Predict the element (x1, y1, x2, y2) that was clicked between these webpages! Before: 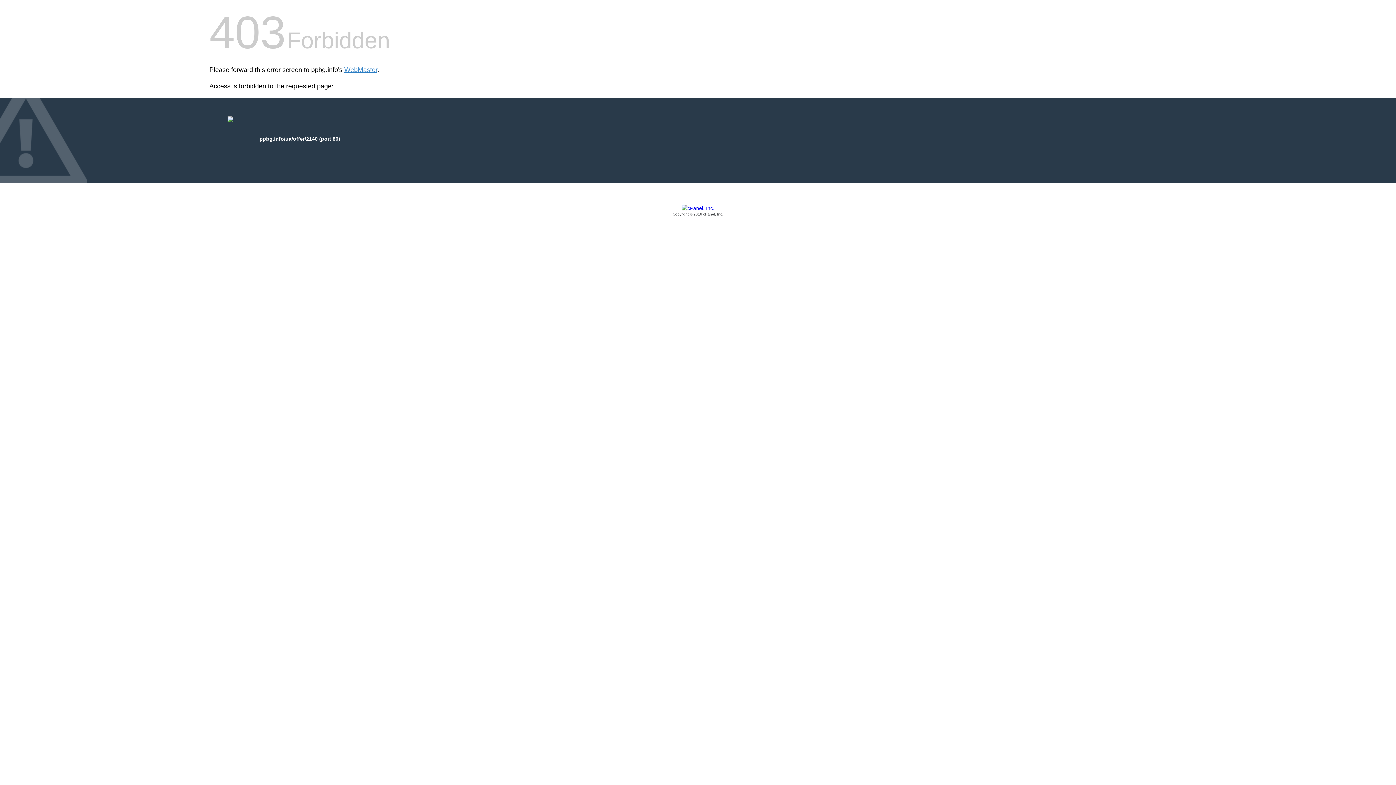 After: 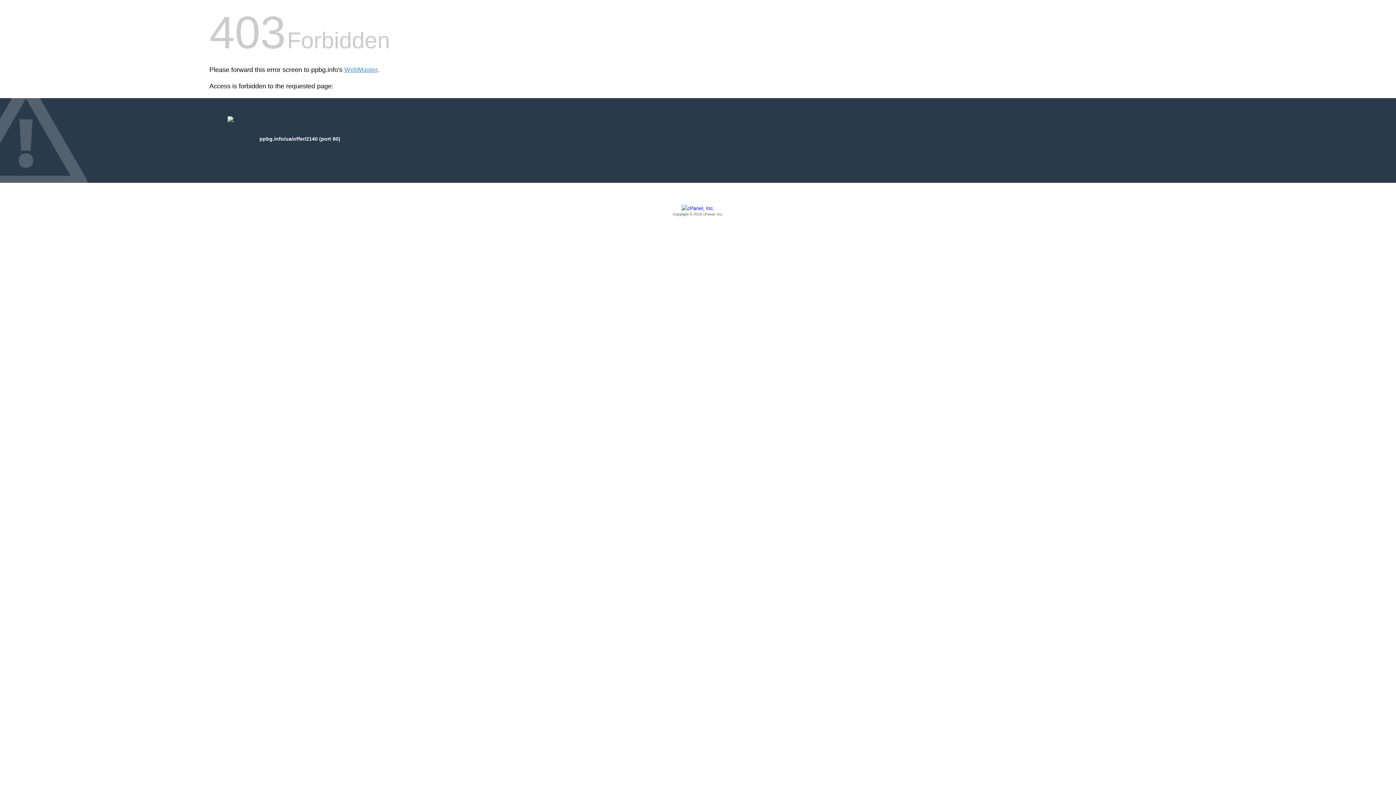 Action: label: Copyright © 2016 cPanel, Inc. bbox: (209, 205, 1186, 217)